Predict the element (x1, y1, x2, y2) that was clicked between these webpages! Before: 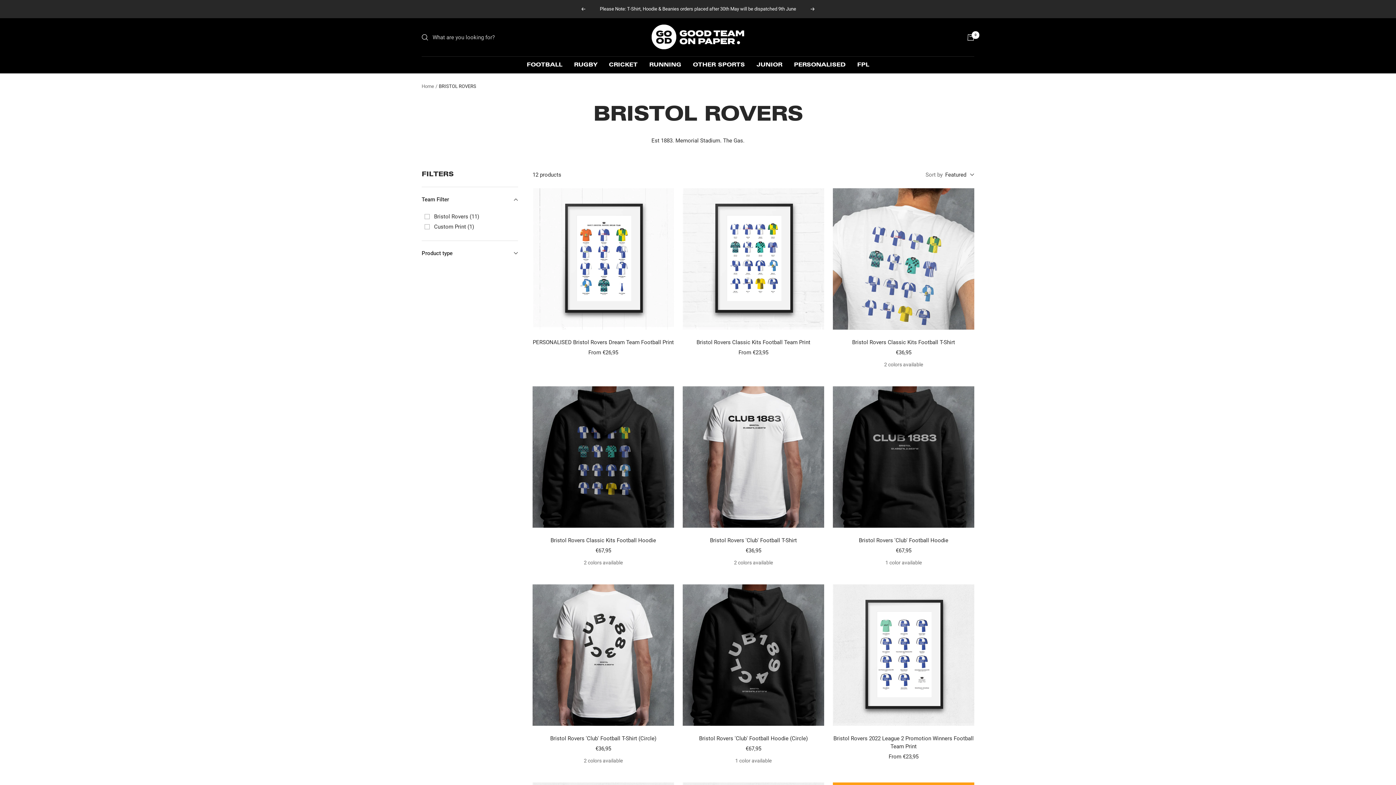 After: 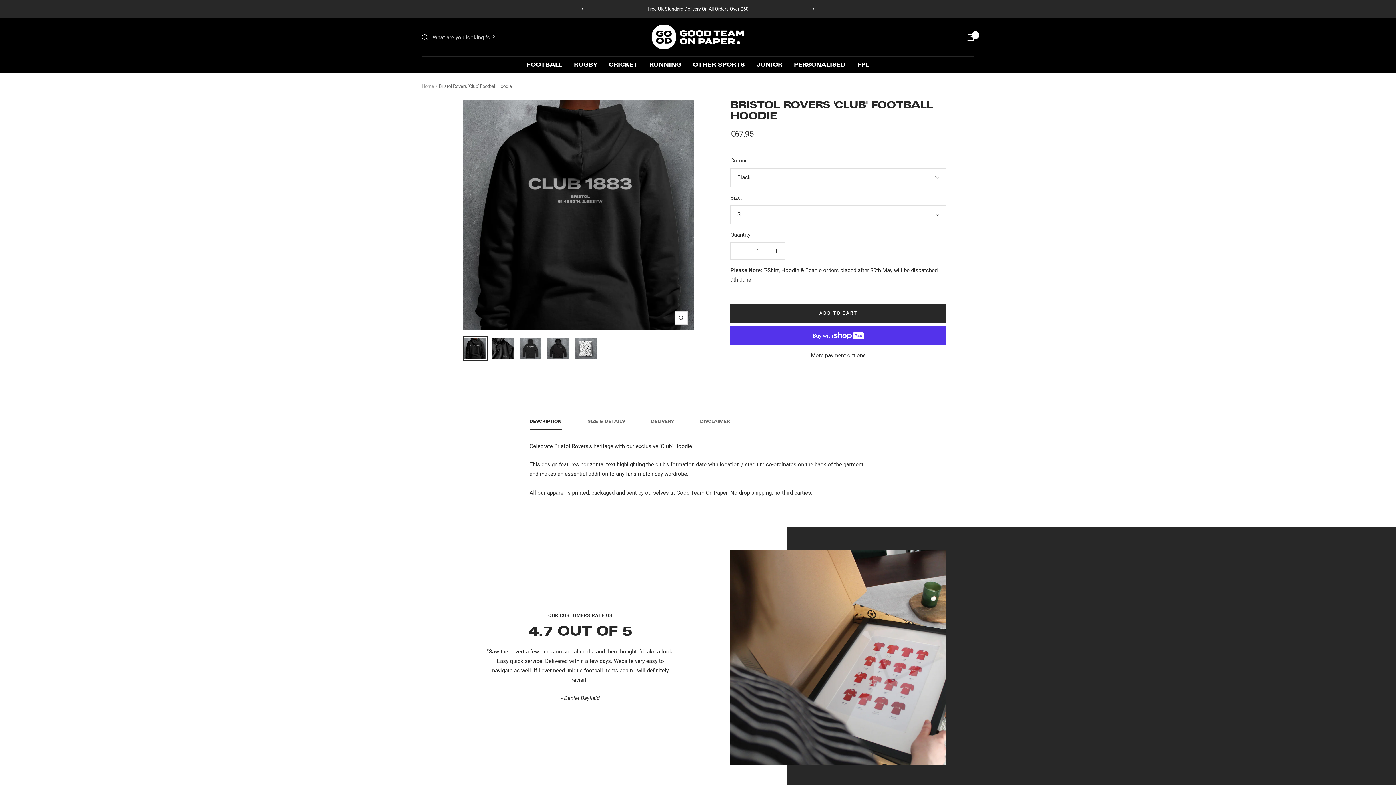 Action: label: Bristol Rovers 'Club' Football Hoodie bbox: (833, 536, 974, 544)